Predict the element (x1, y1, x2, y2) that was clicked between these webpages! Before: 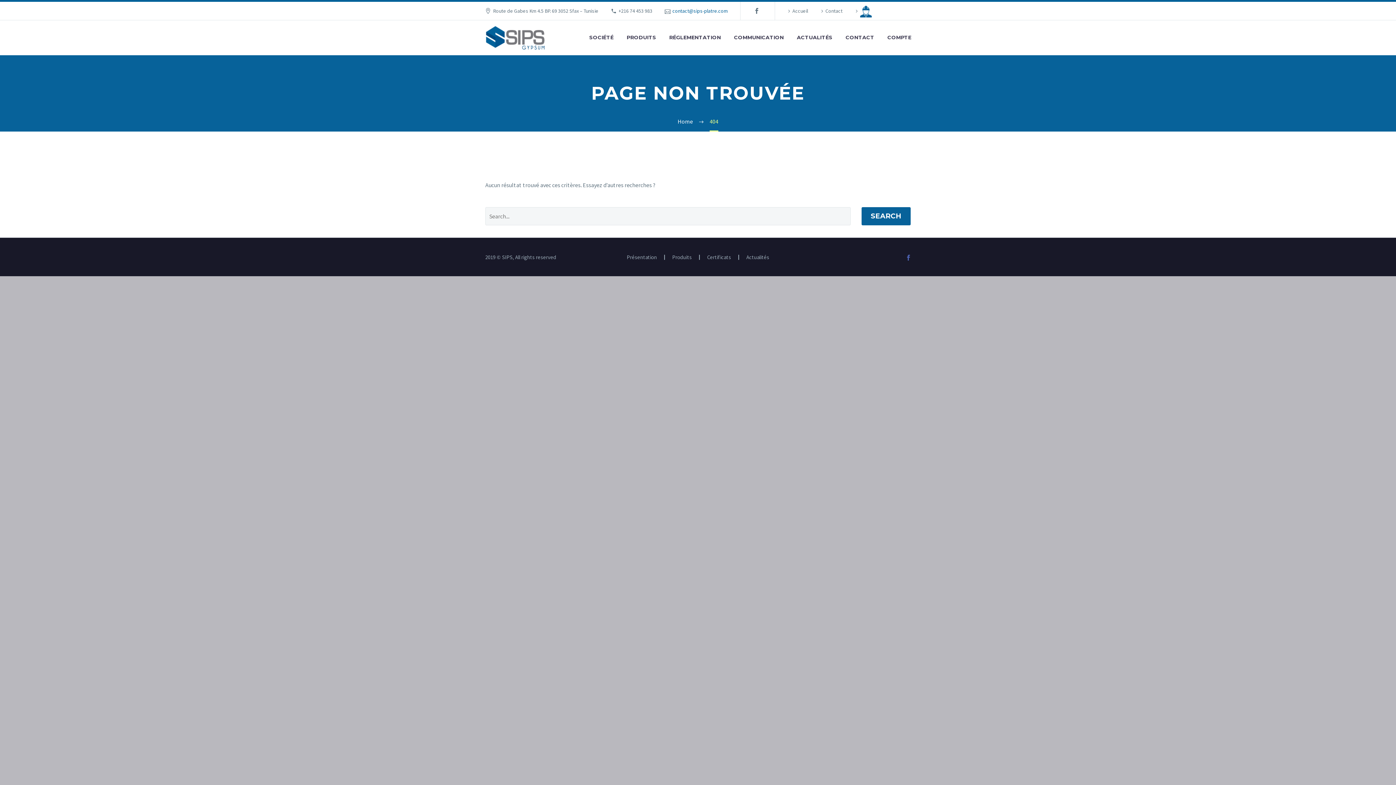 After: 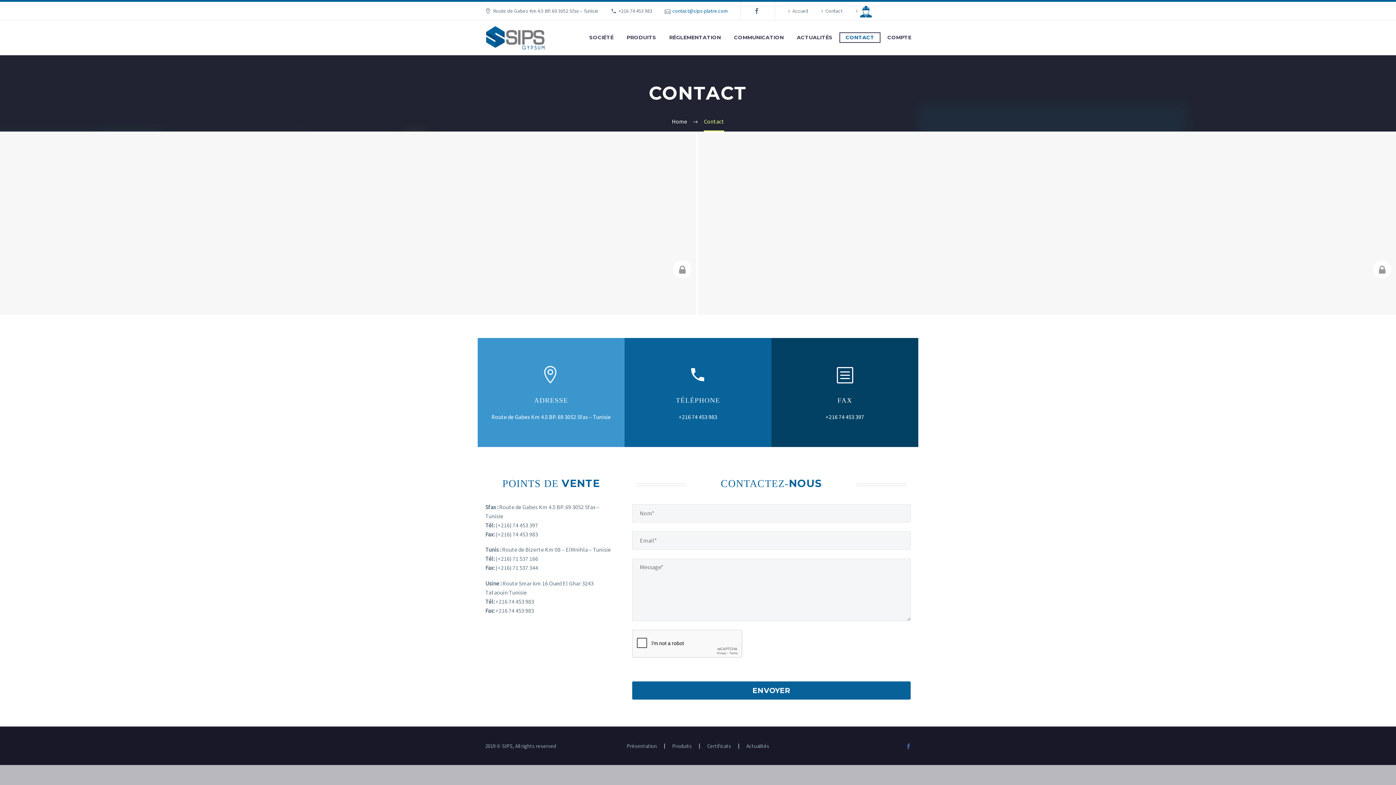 Action: bbox: (819, 5, 842, 16) label: Contact